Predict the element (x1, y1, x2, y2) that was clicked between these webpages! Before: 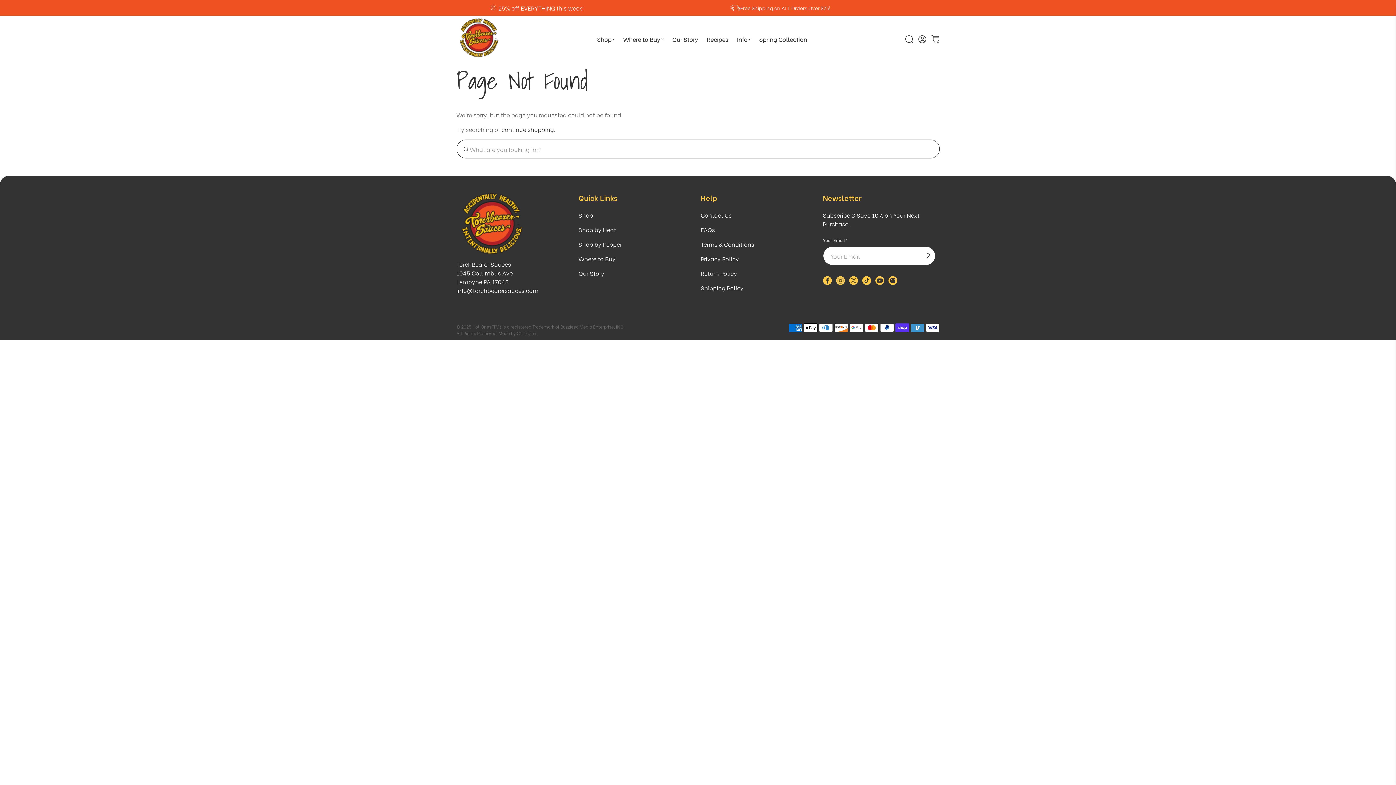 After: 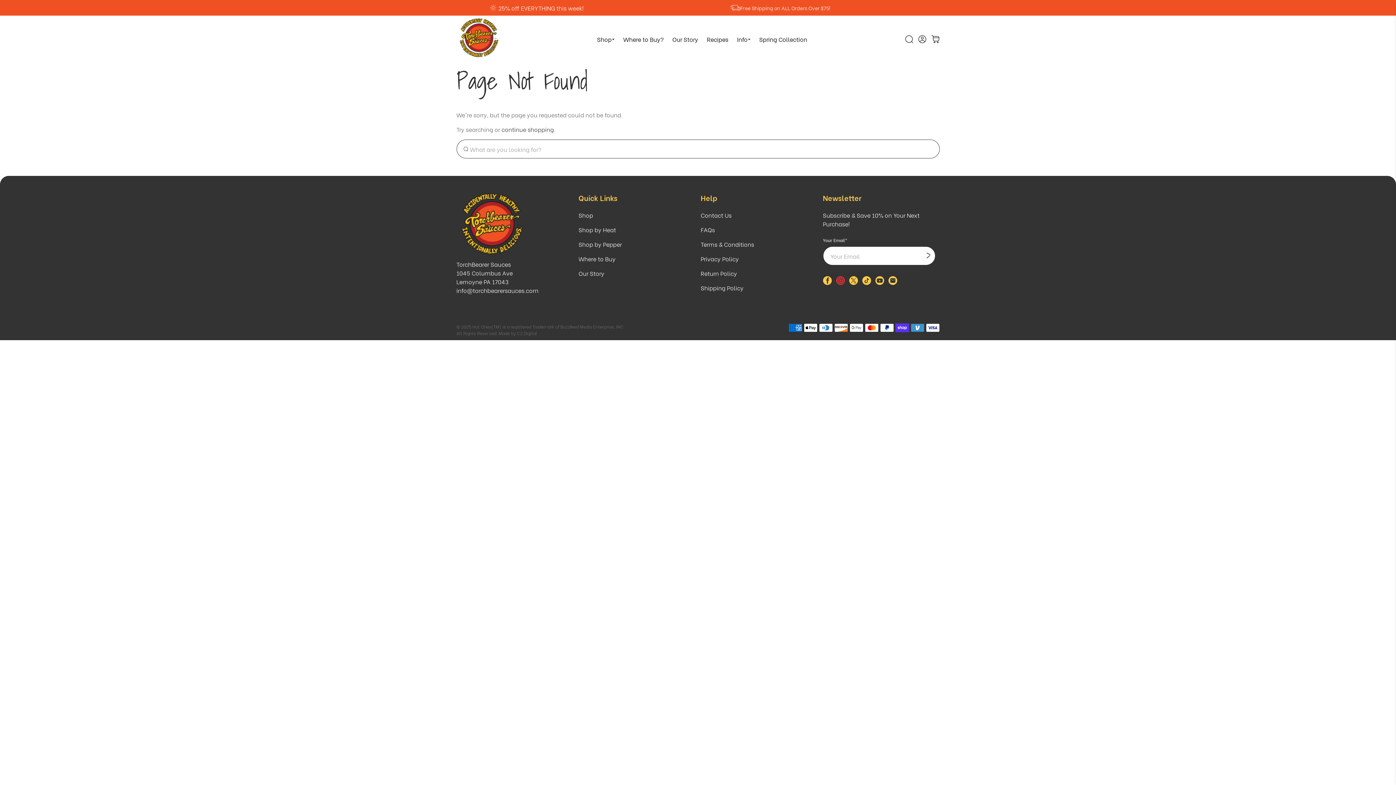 Action: bbox: (836, 278, 844, 286)